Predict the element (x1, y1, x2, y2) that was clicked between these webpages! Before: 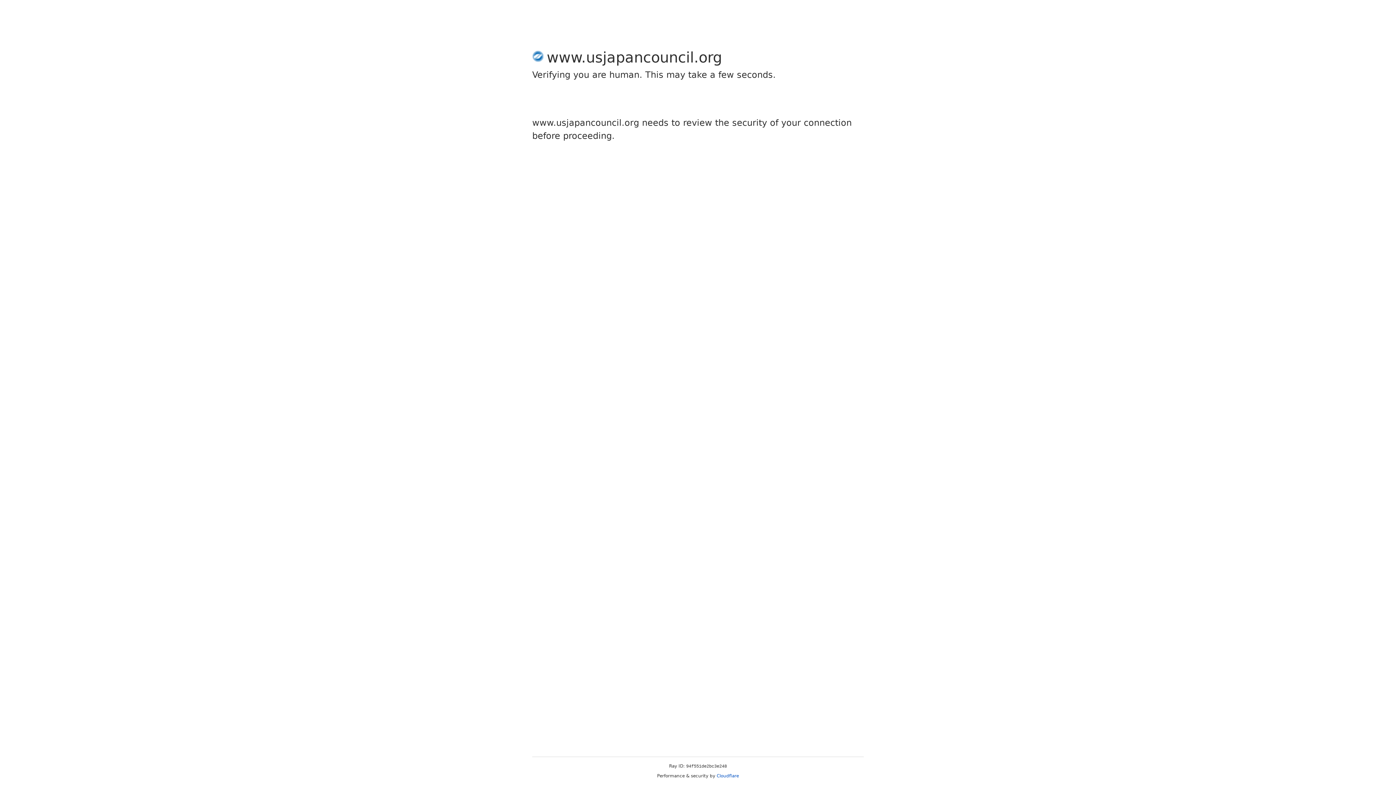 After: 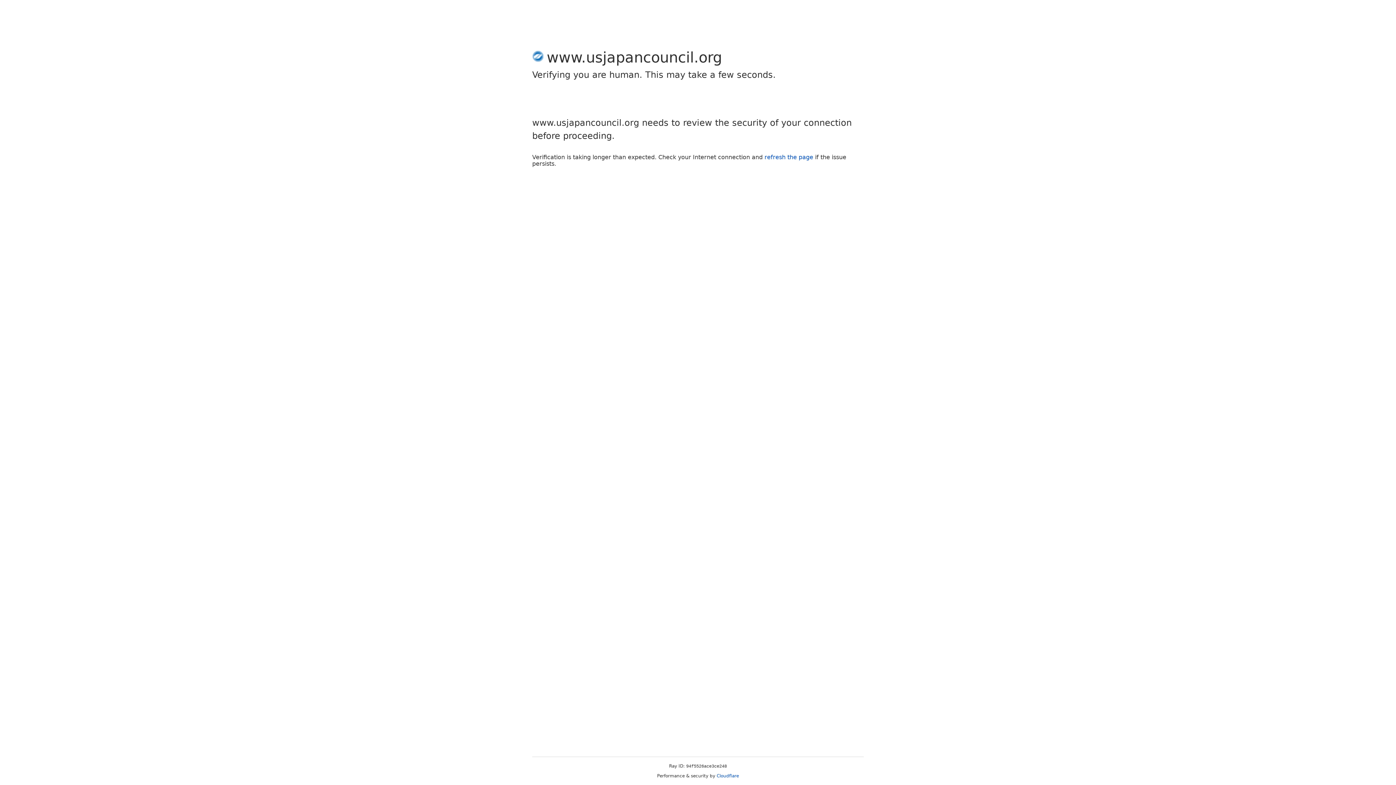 Action: label: Cloudflare bbox: (716, 773, 739, 778)